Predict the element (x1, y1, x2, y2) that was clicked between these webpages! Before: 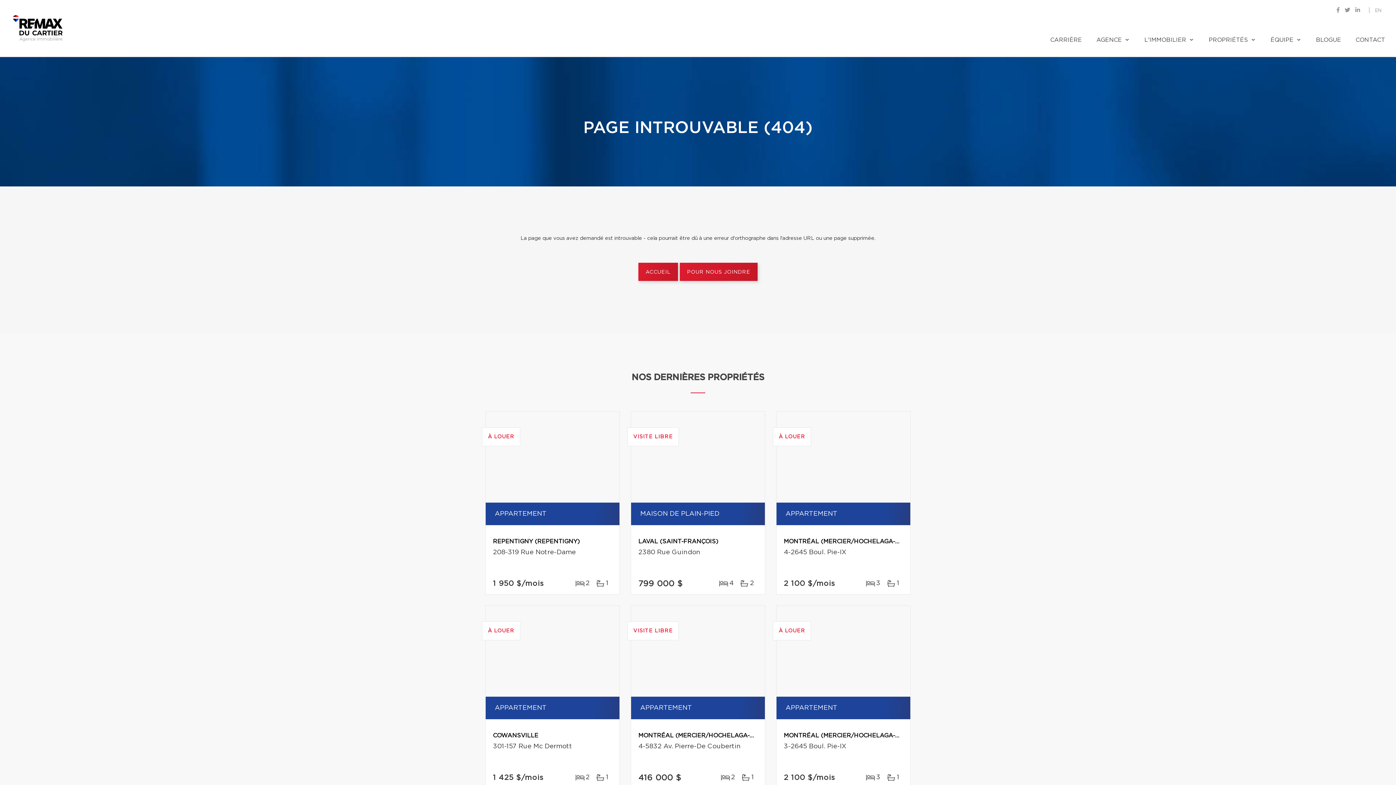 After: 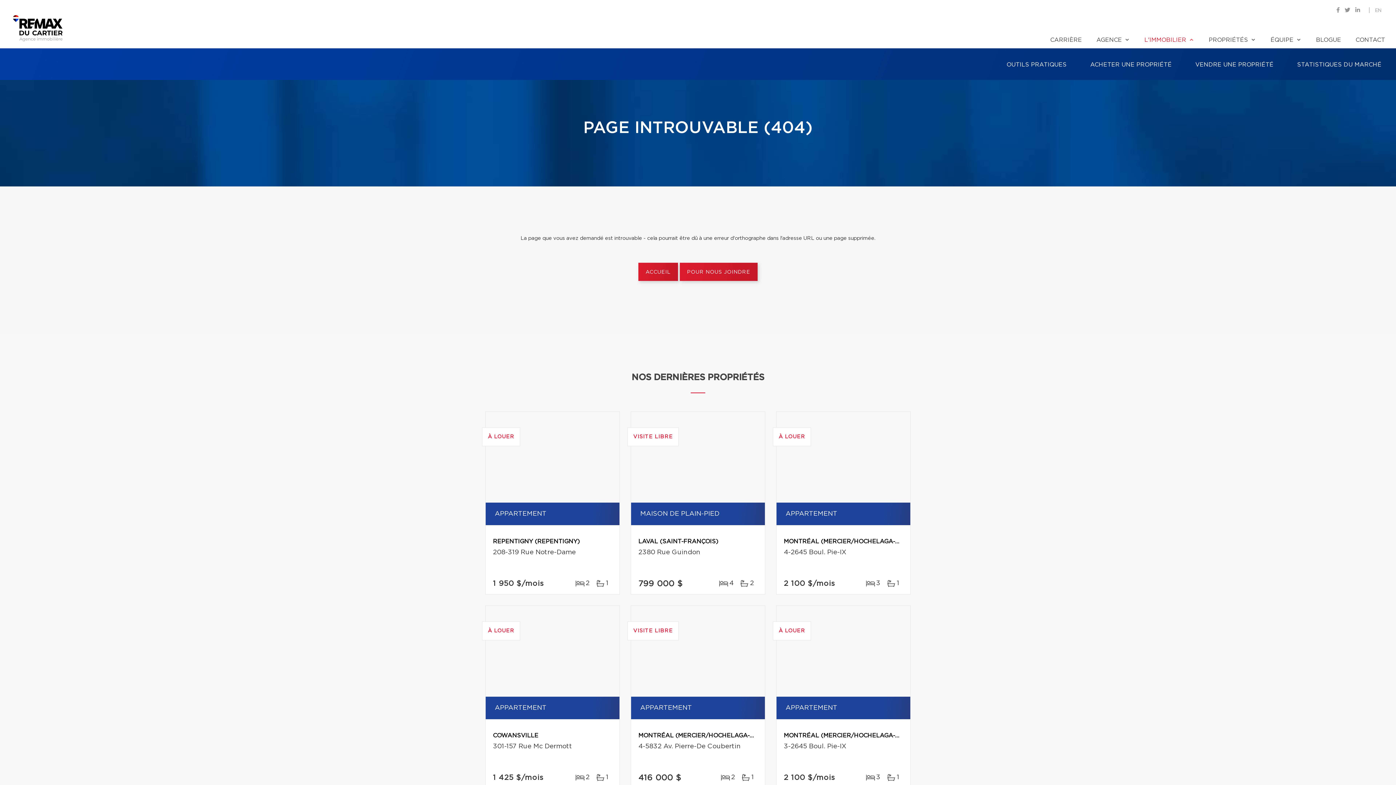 Action: bbox: (1142, 28, 1198, 49) label: L'IMMOBILIER